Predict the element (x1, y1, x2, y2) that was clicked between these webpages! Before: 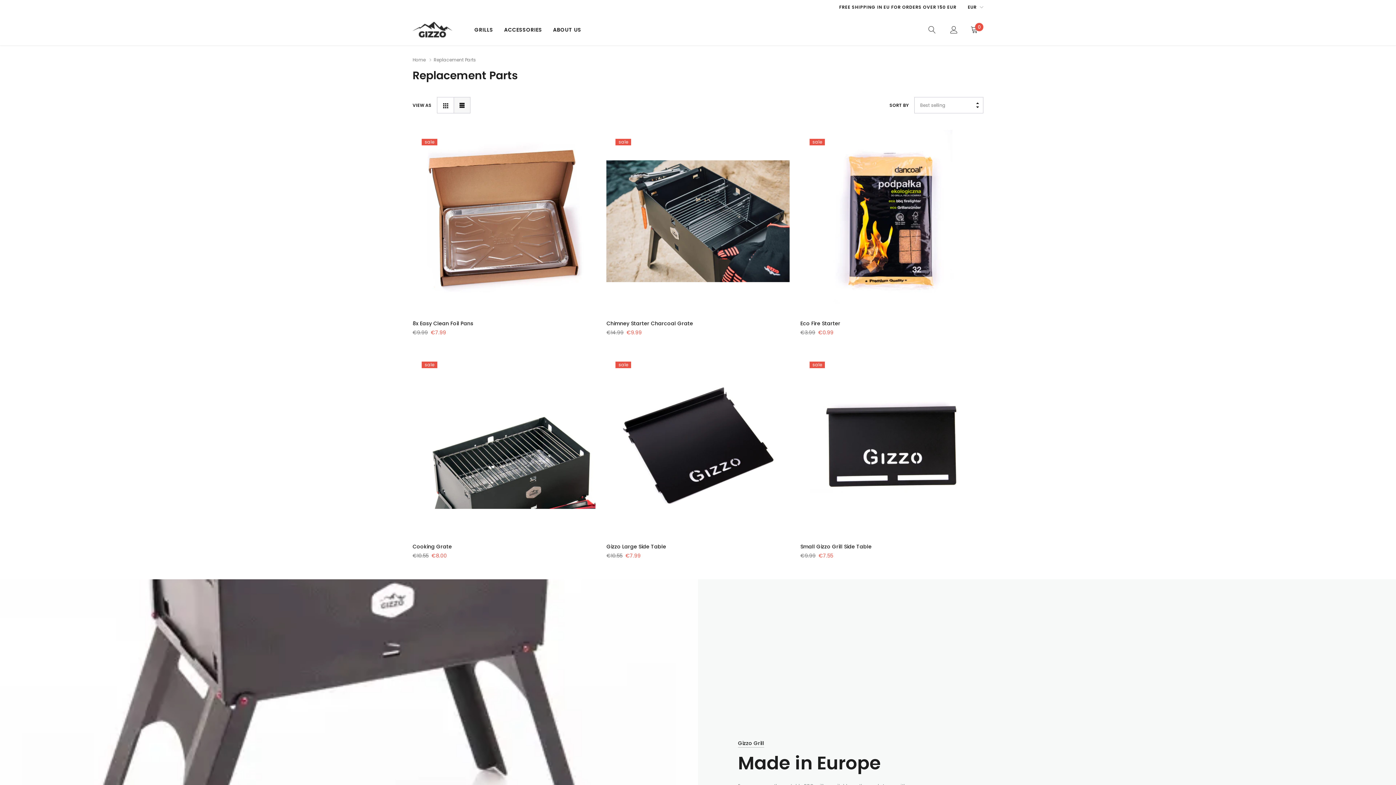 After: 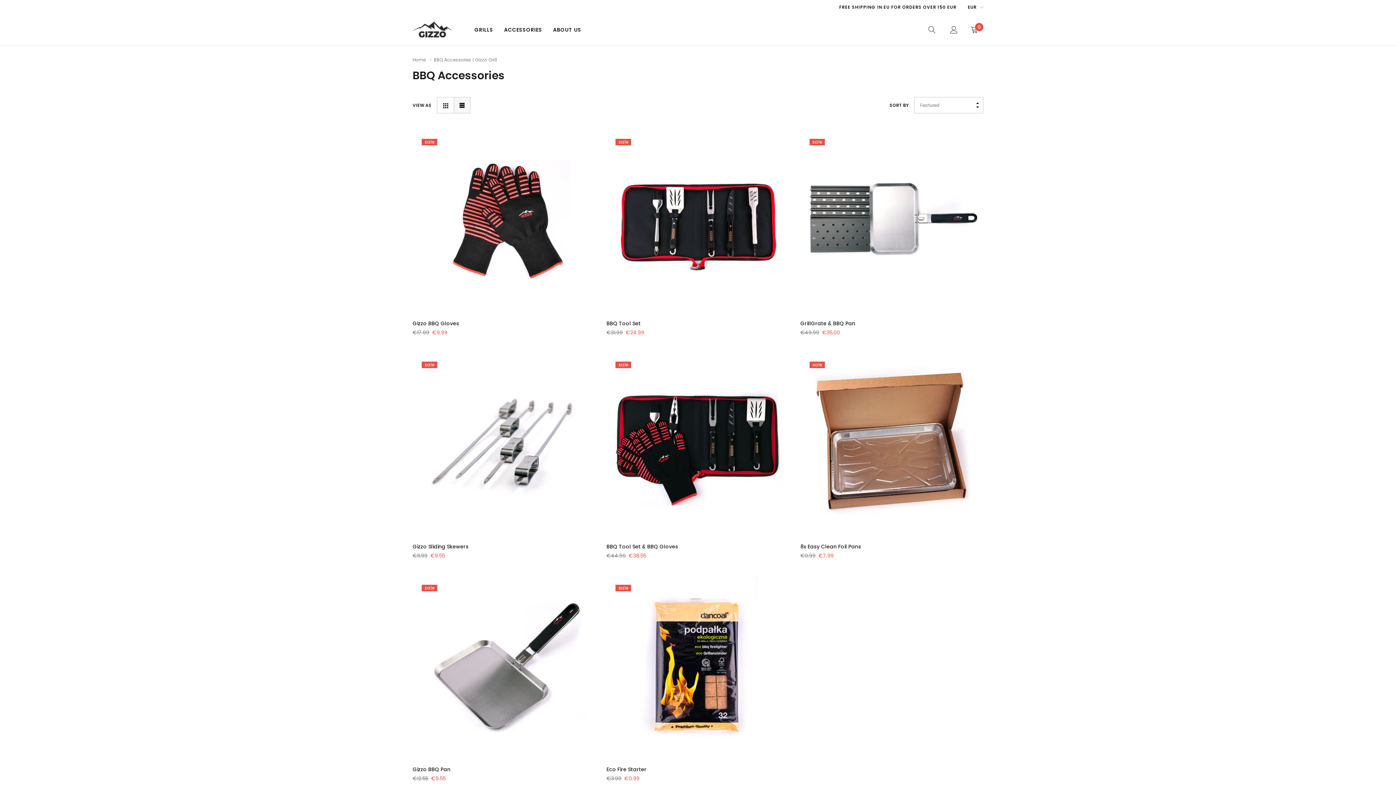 Action: label: link bbox: (504, 26, 542, 33)